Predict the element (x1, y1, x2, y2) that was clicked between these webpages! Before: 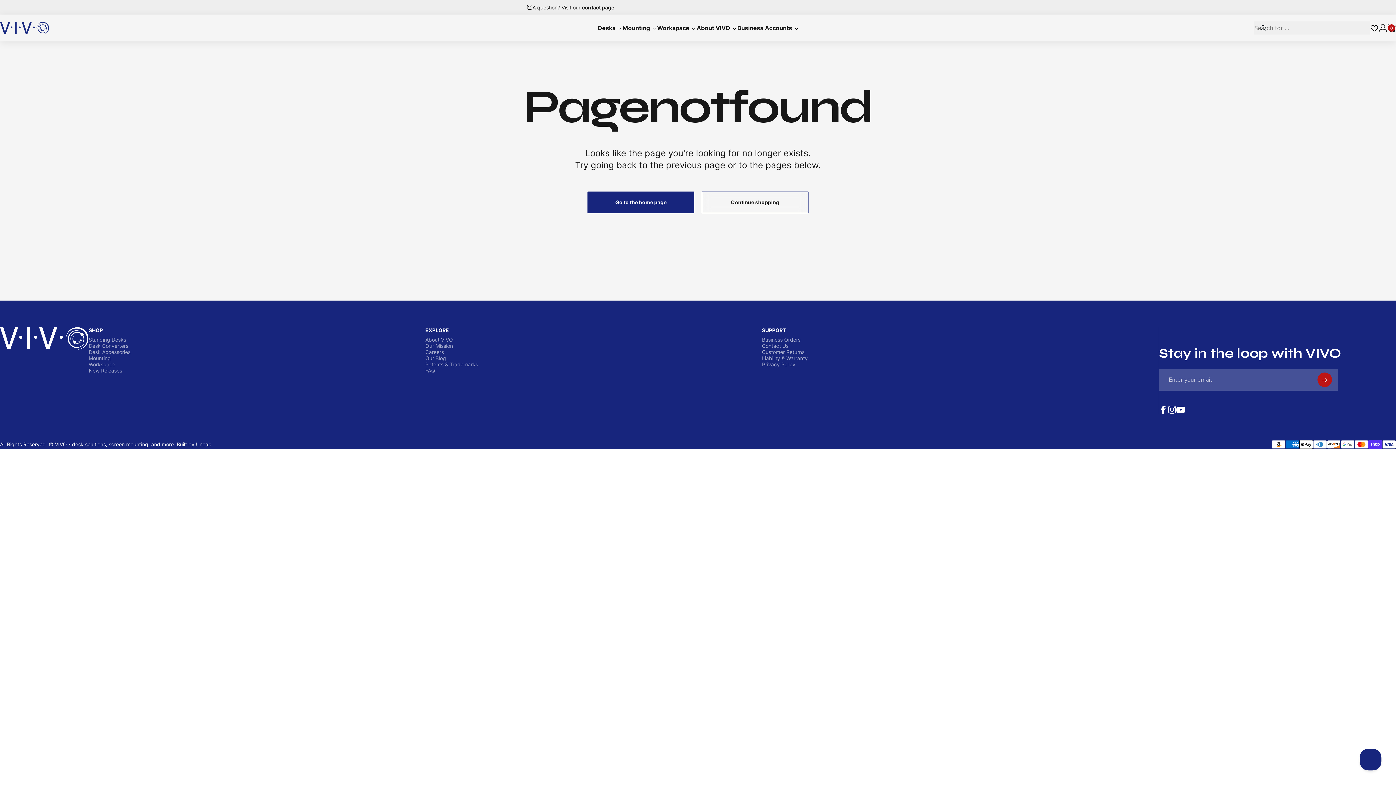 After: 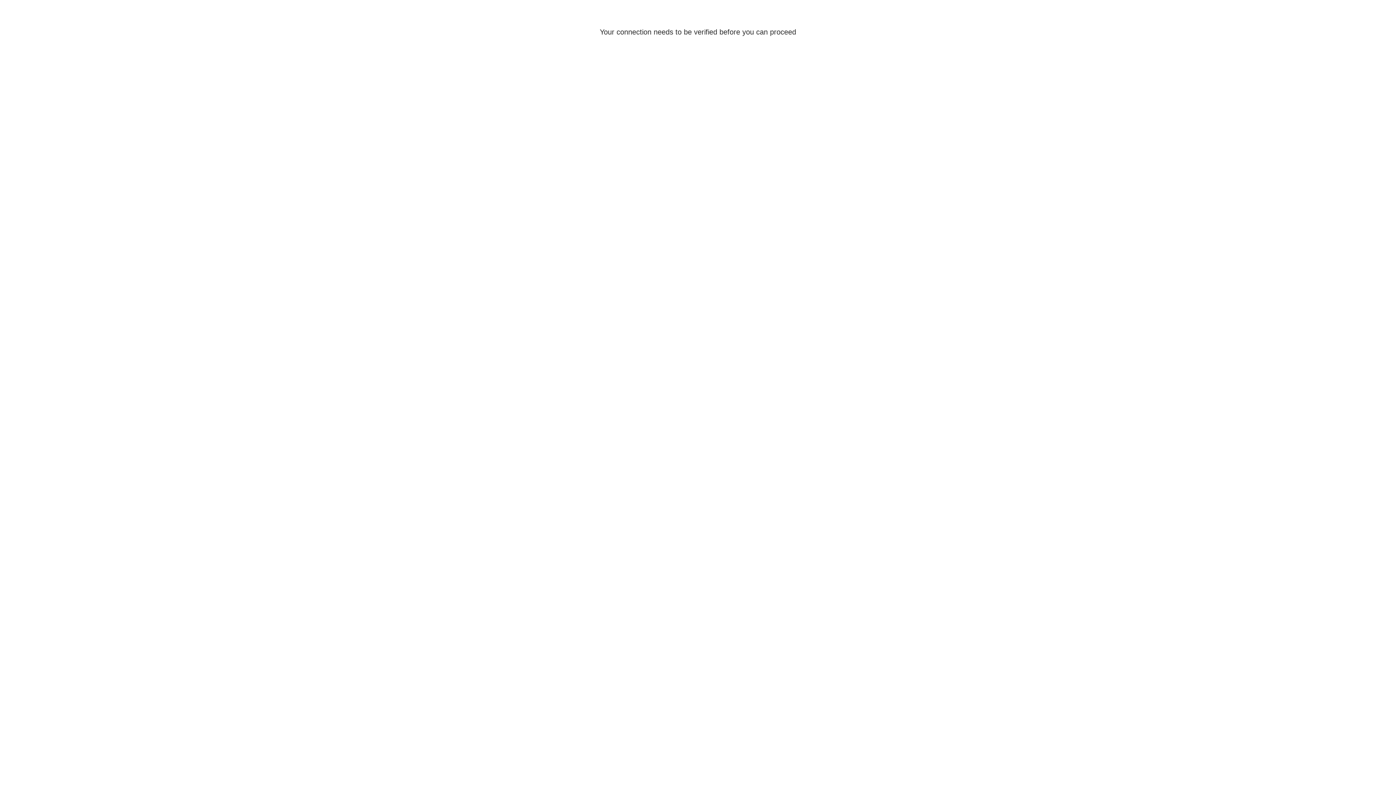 Action: label: Login bbox: (1378, 23, 1387, 32)